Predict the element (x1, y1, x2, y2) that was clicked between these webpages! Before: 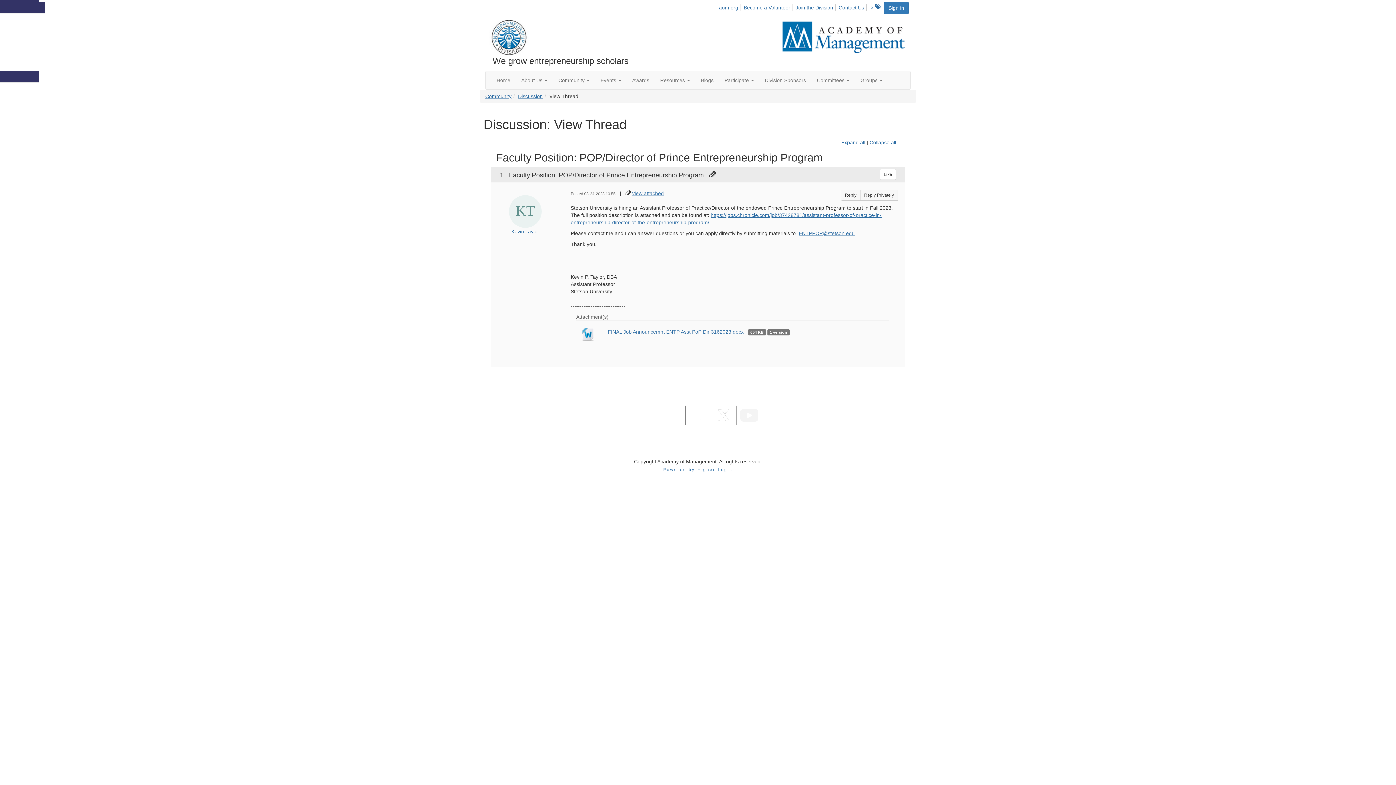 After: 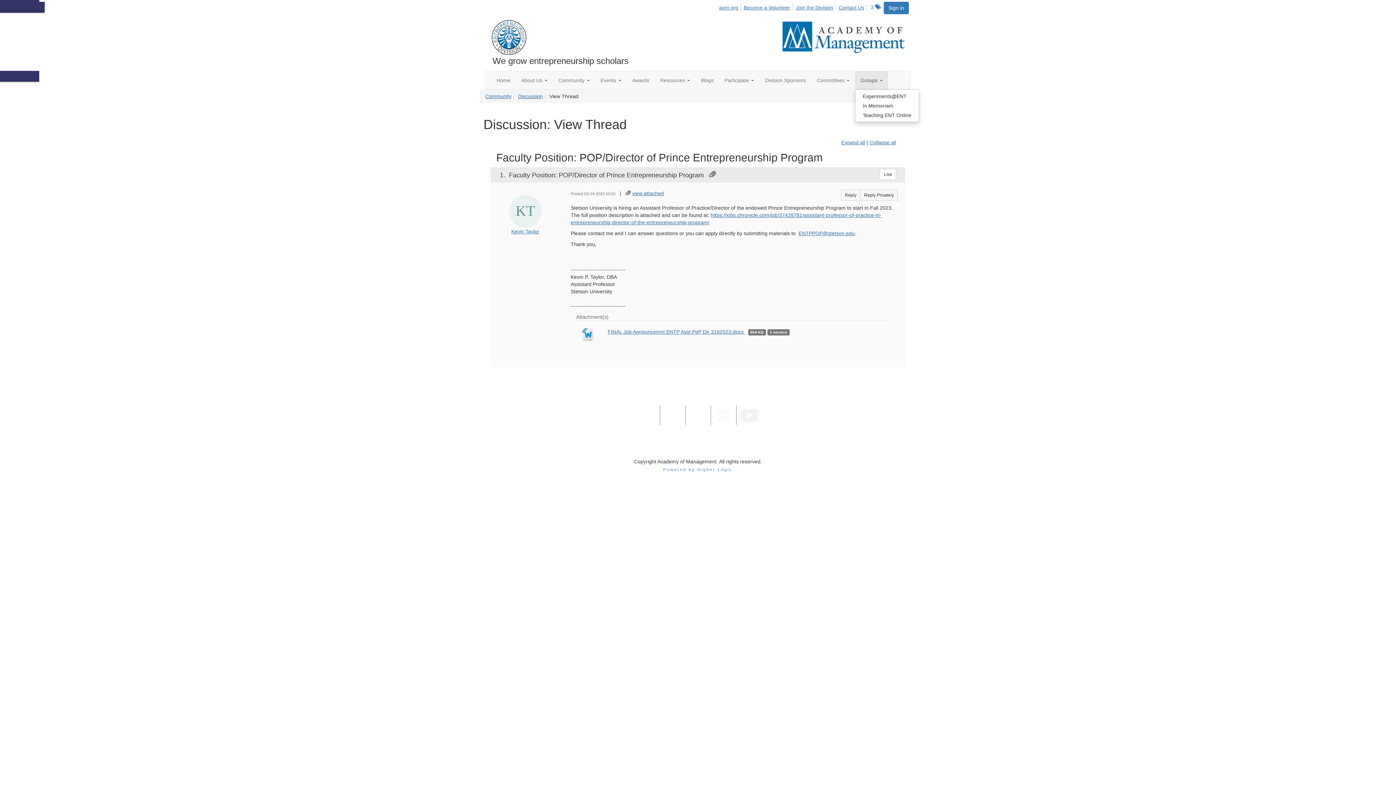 Action: bbox: (855, 71, 888, 89) label: Show Groups submenu